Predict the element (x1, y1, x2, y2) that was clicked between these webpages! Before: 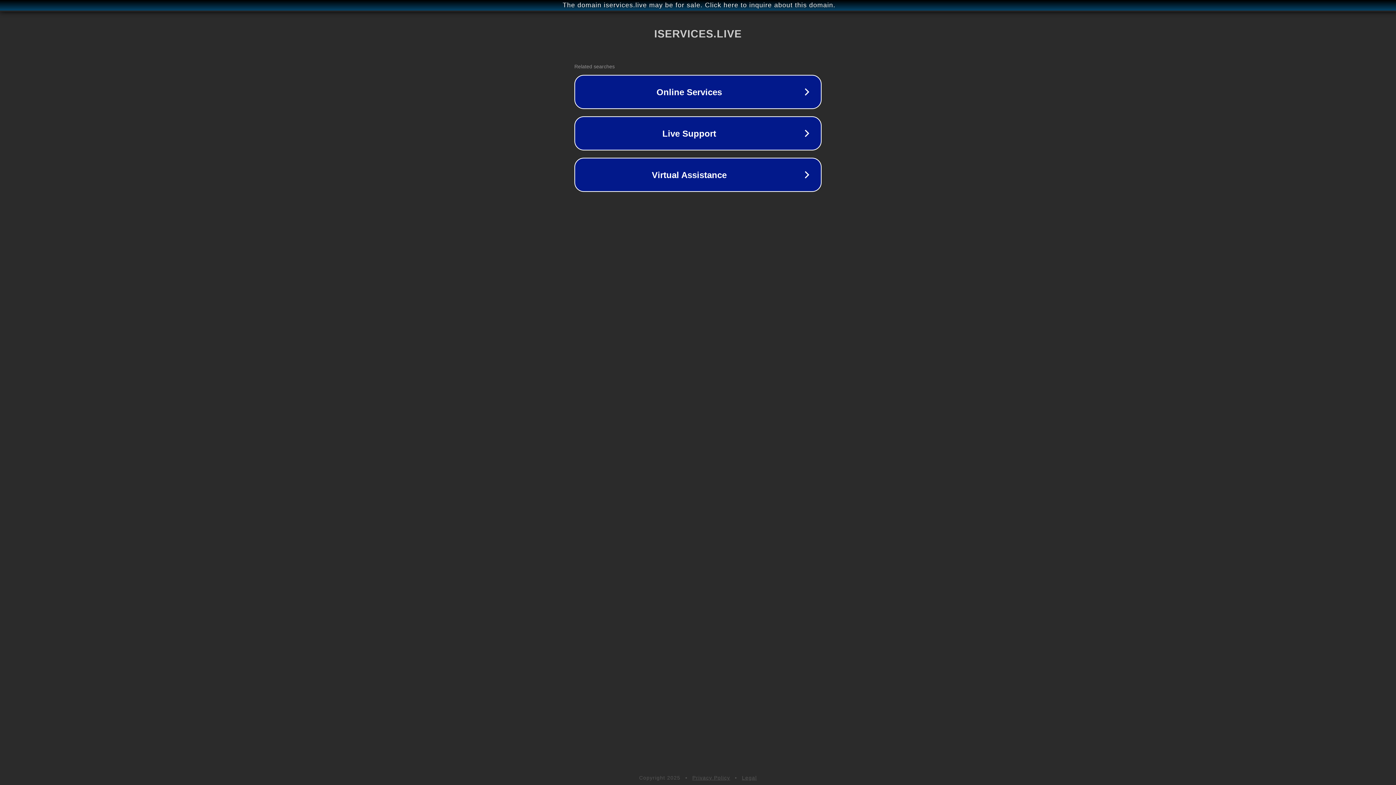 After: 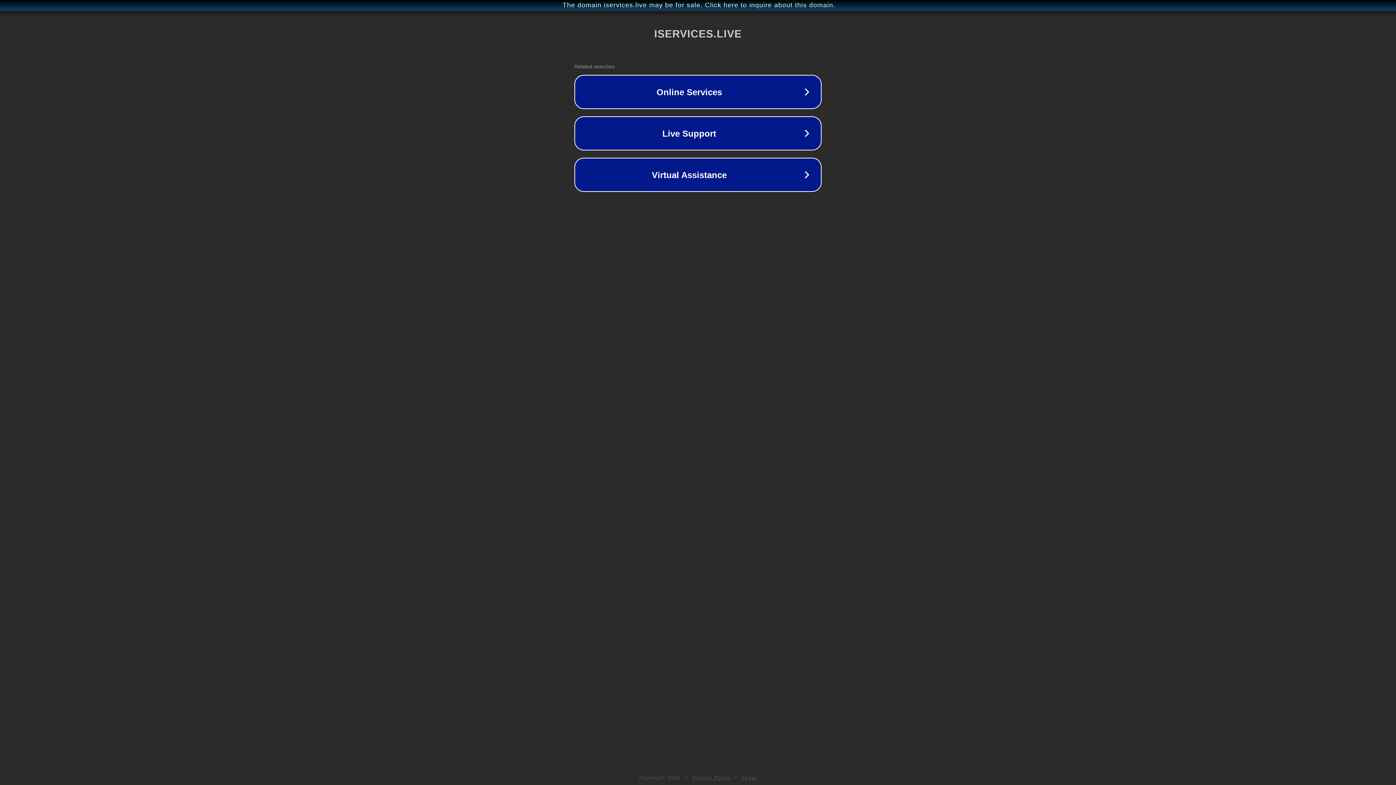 Action: bbox: (742, 775, 757, 781) label: Legal